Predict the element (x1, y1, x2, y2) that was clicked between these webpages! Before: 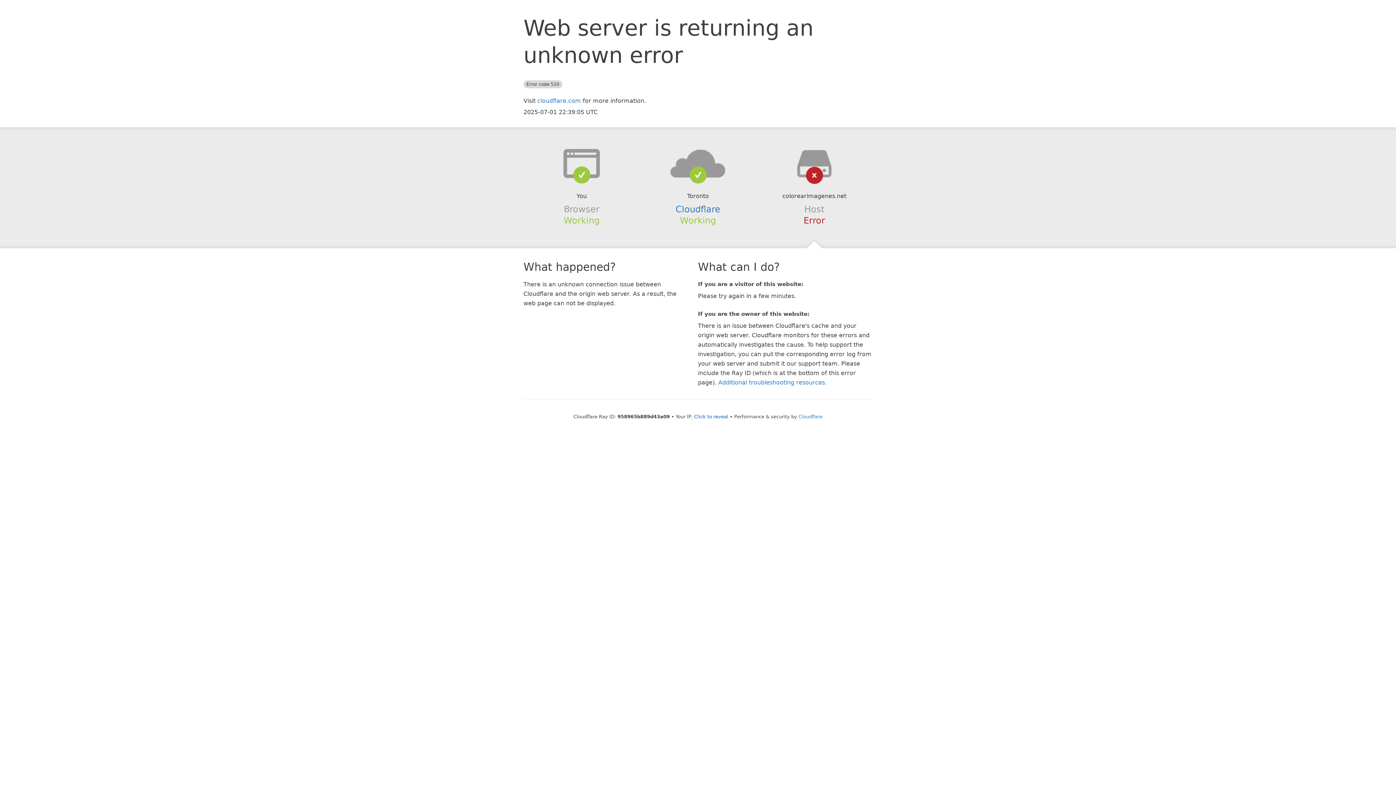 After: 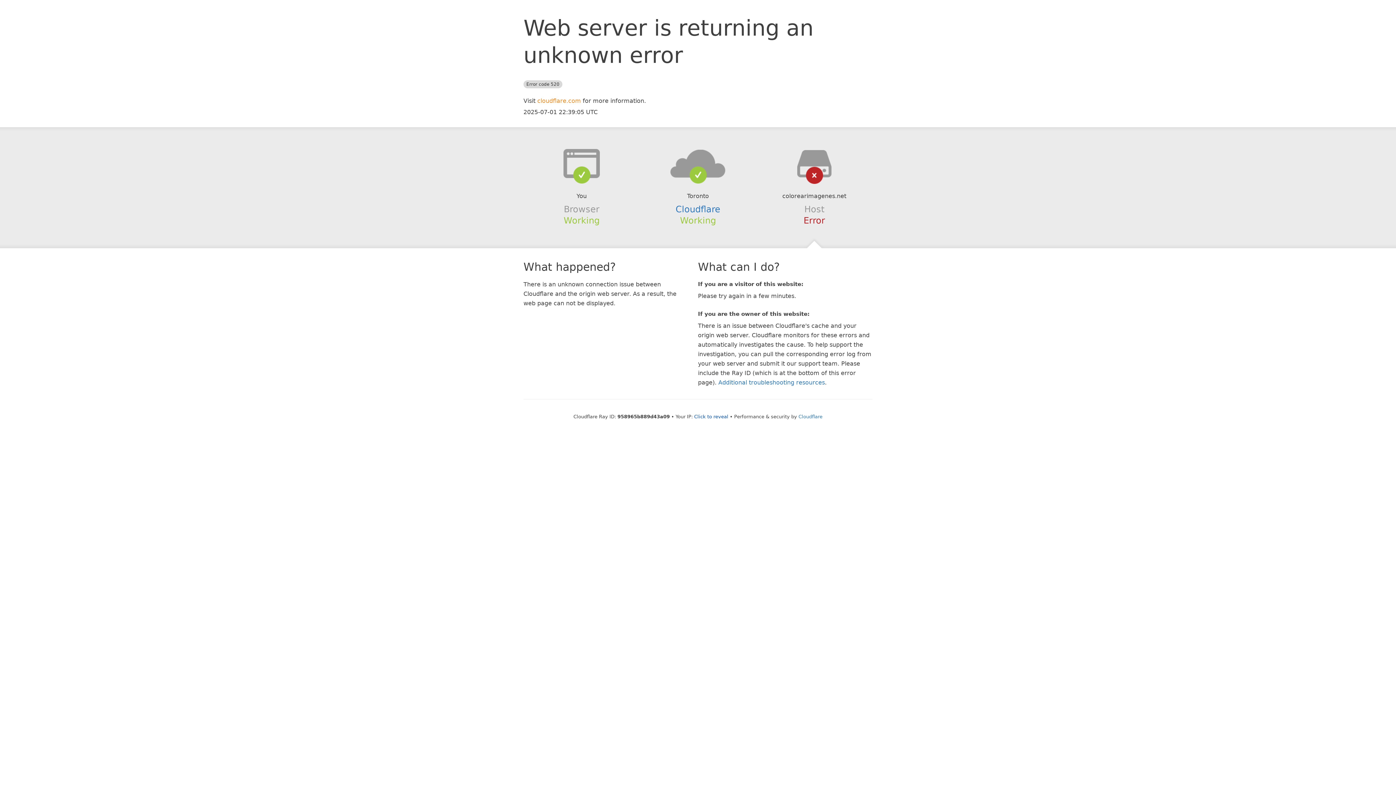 Action: label: cloudflare.com bbox: (537, 97, 581, 104)